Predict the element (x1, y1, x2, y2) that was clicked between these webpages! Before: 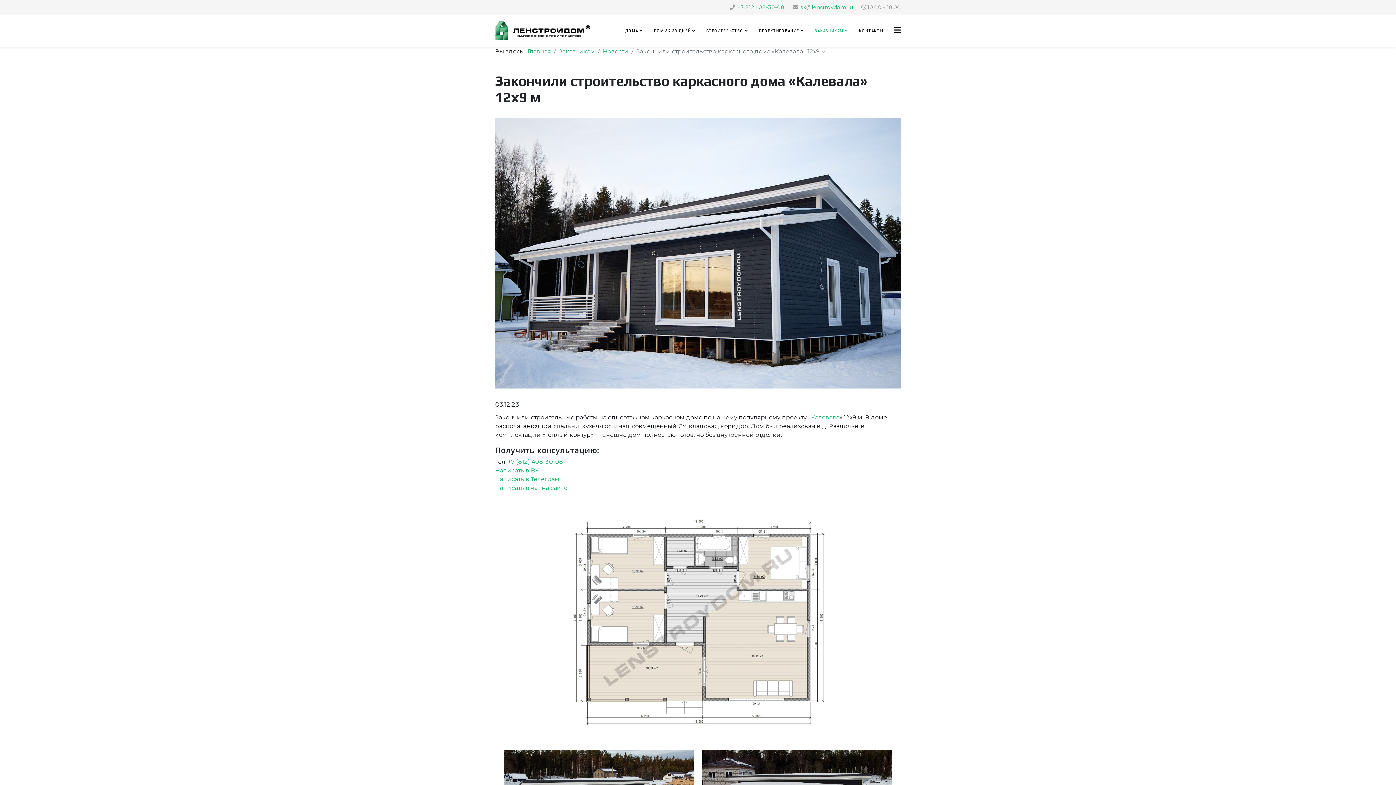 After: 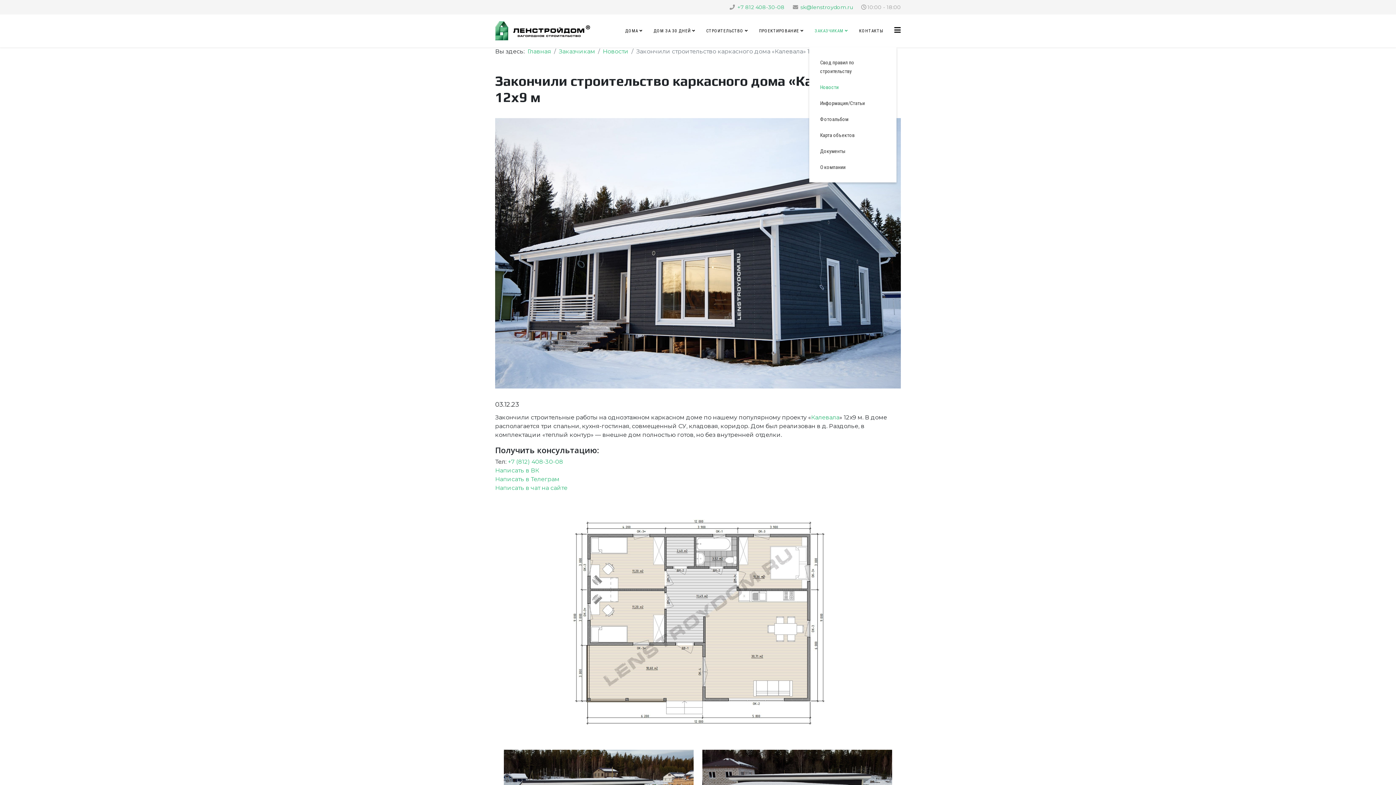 Action: bbox: (809, 14, 853, 47) label: ЗАКАЗЧИКАМ